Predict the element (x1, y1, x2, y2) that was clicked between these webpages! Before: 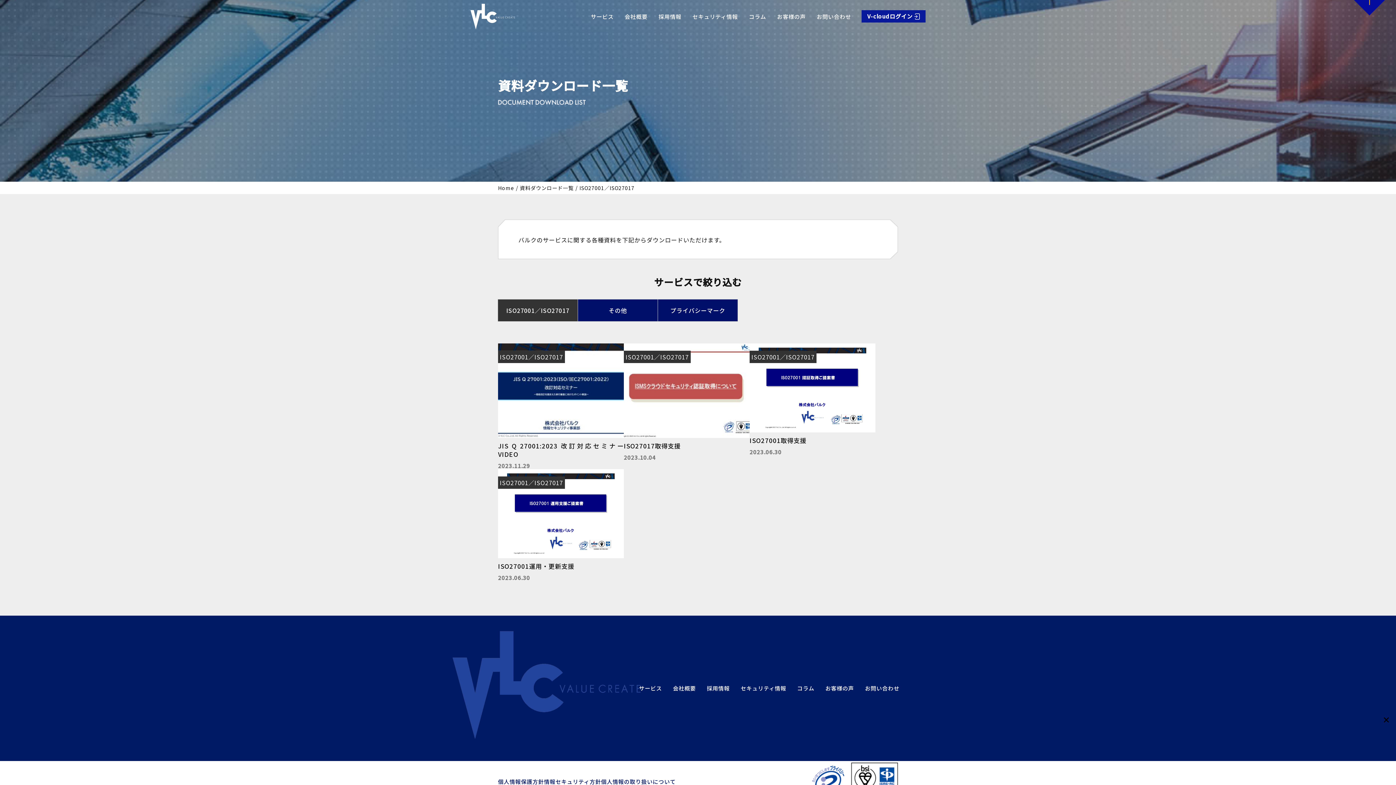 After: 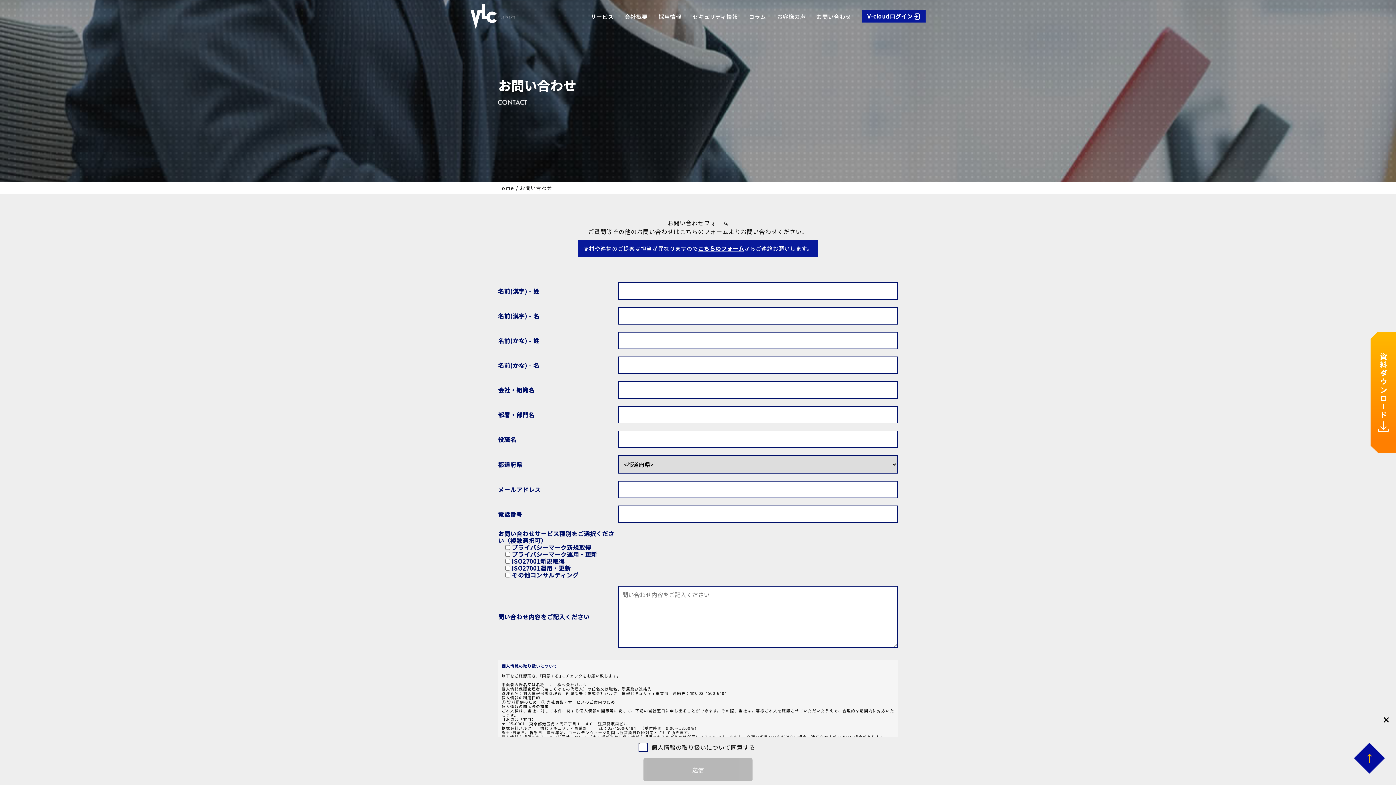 Action: bbox: (816, 0, 851, 32) label: お問い合わせ